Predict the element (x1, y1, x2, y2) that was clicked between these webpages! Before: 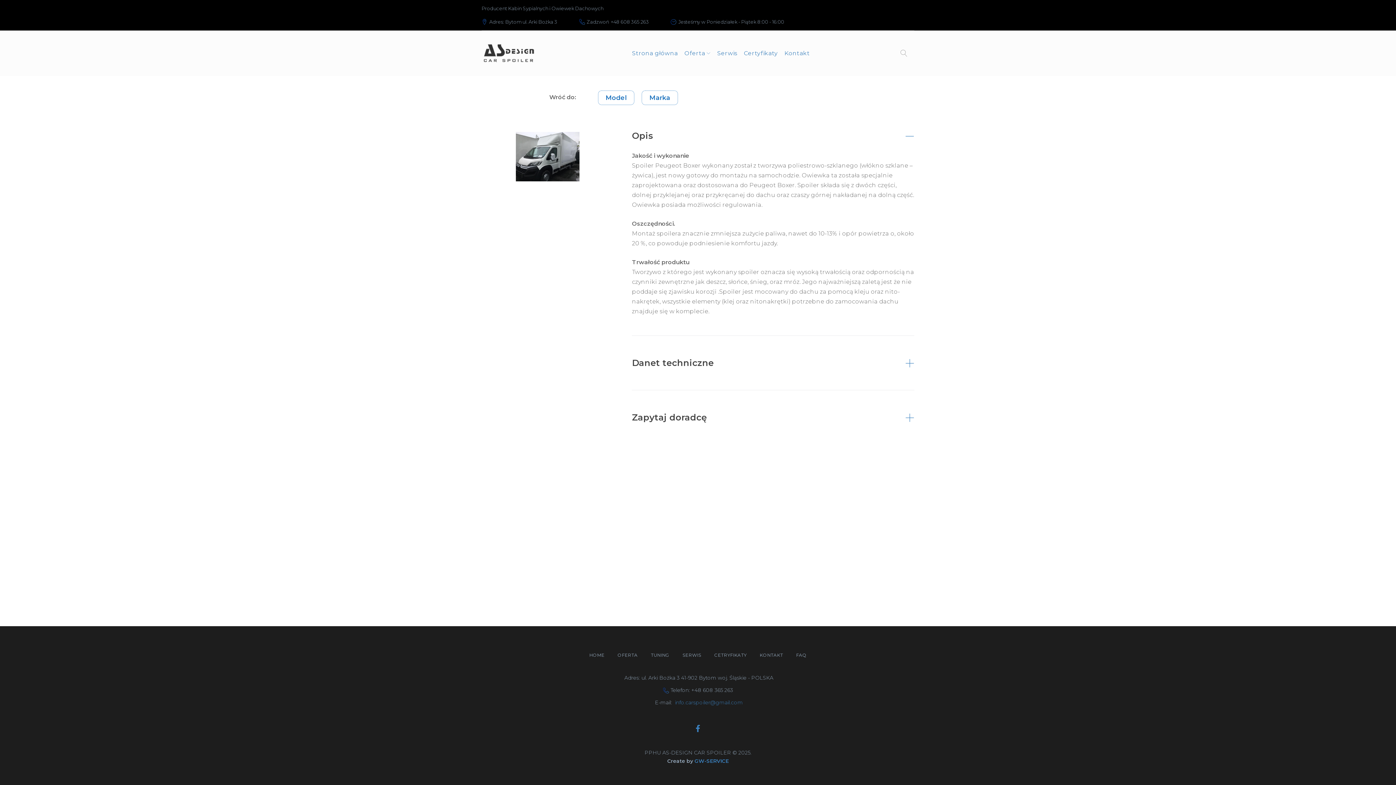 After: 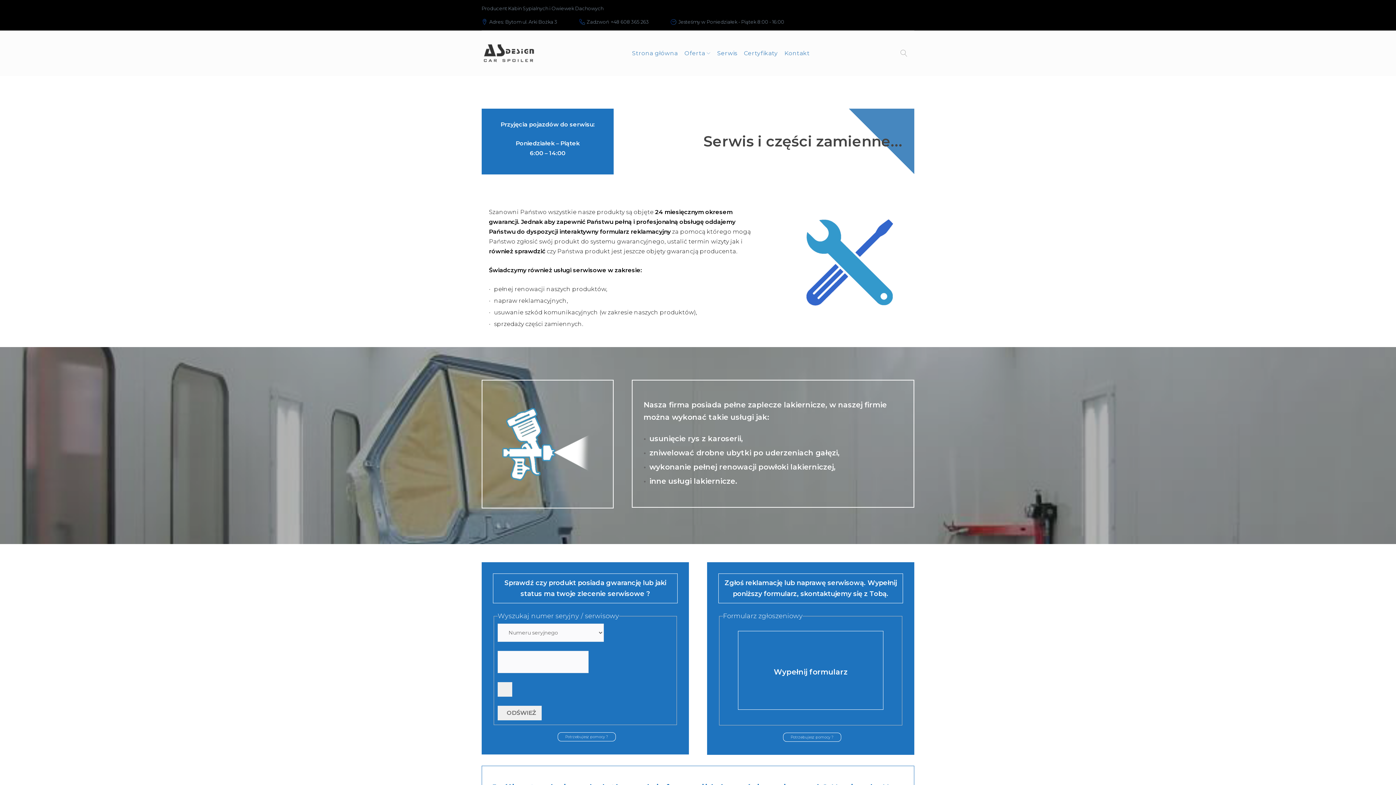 Action: label: SERWIS bbox: (682, 652, 701, 659)